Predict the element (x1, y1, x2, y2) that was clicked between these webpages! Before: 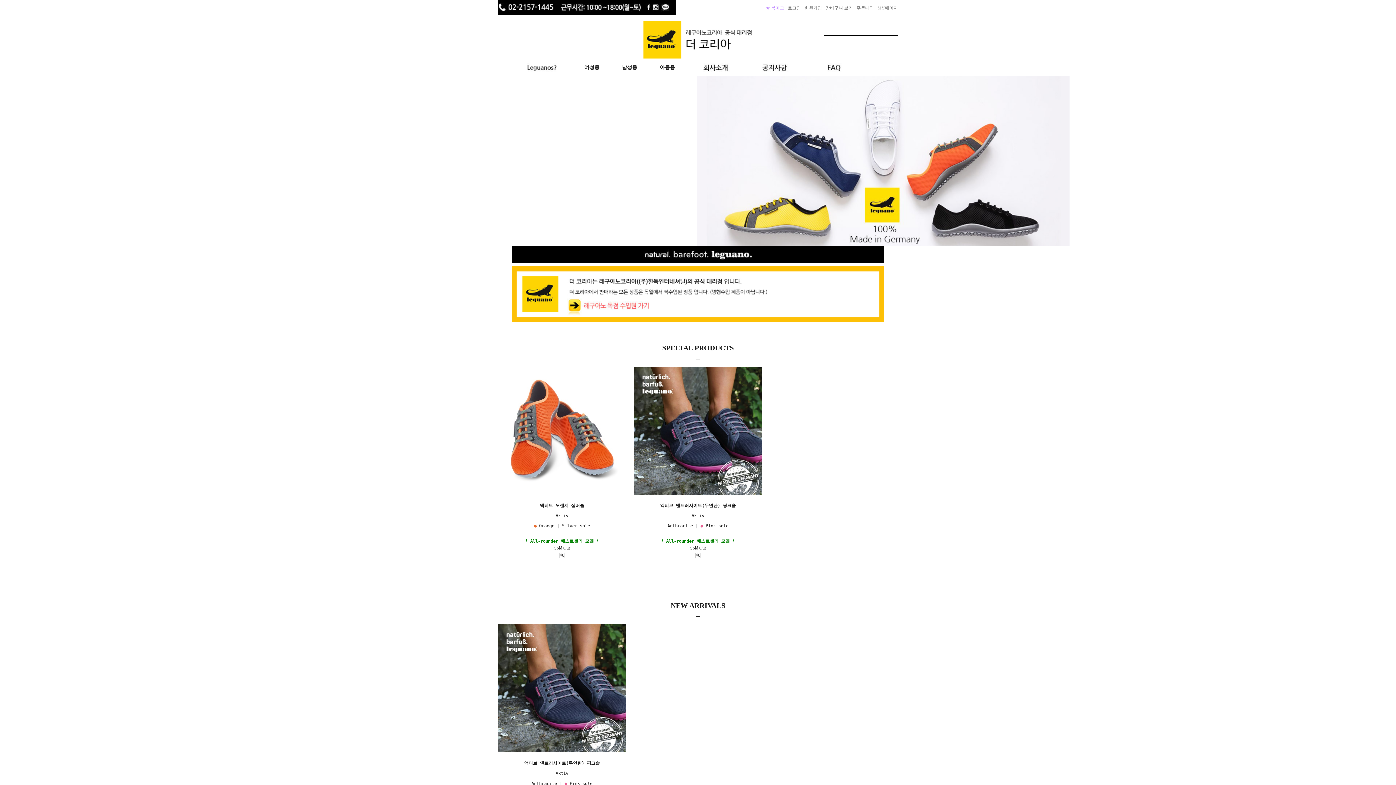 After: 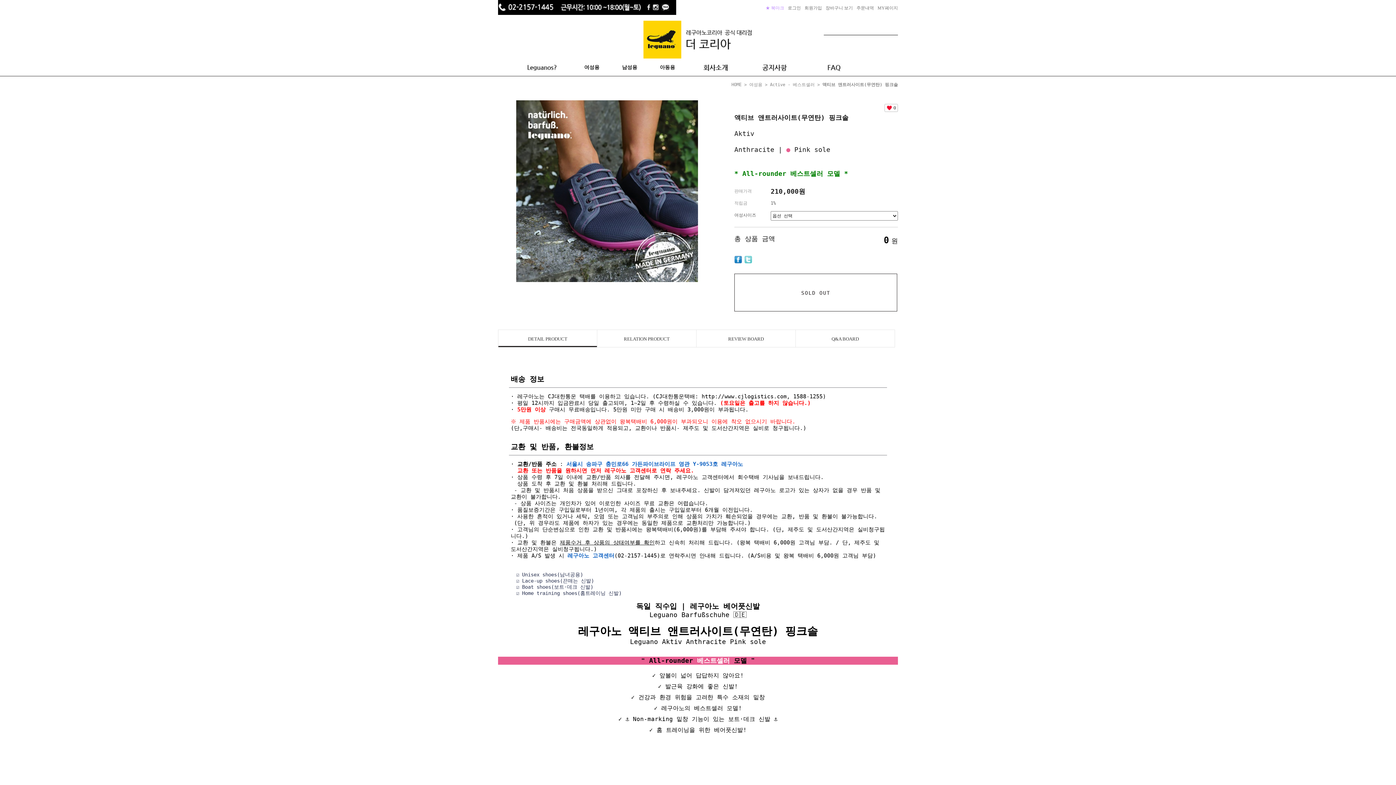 Action: bbox: (498, 686, 626, 691)